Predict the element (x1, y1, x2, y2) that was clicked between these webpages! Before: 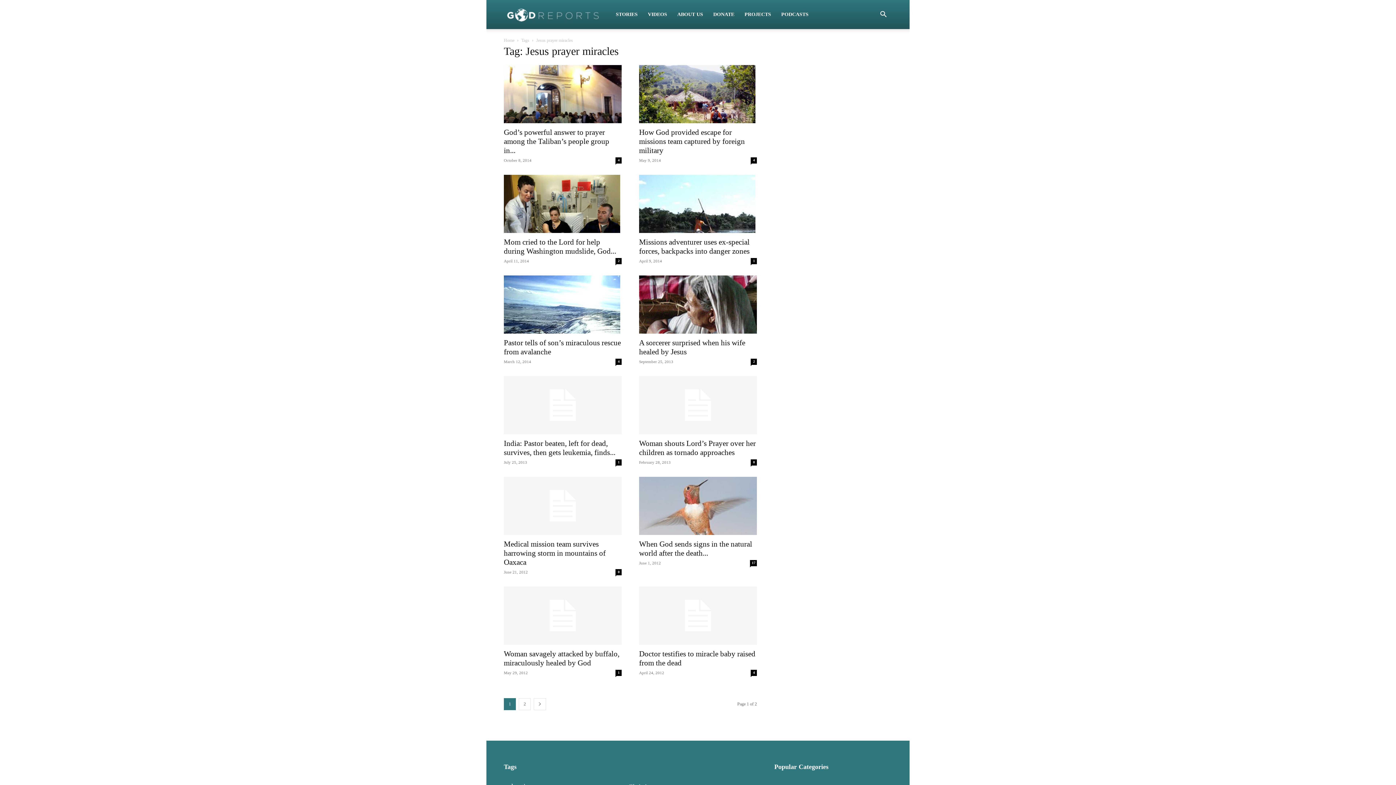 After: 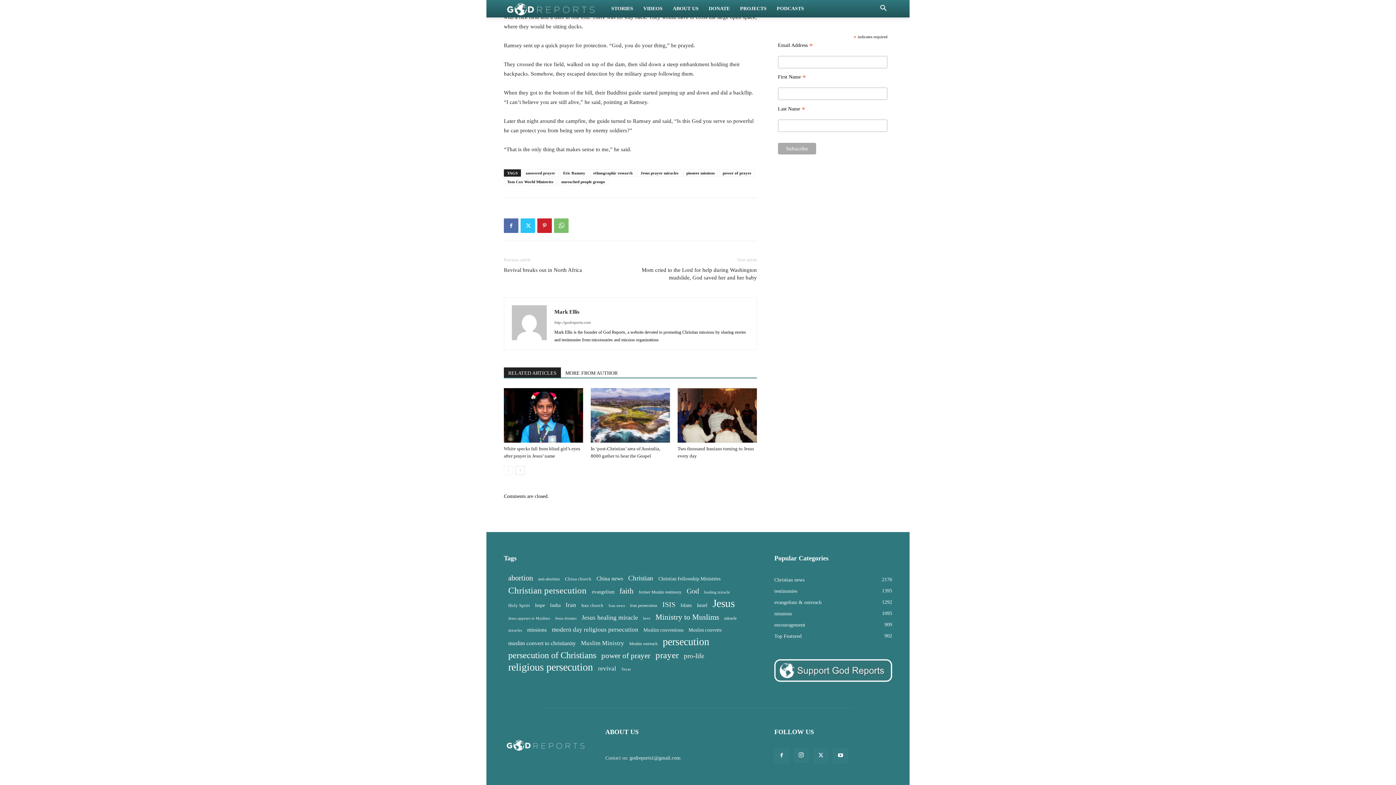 Action: bbox: (750, 258, 757, 264) label: 1